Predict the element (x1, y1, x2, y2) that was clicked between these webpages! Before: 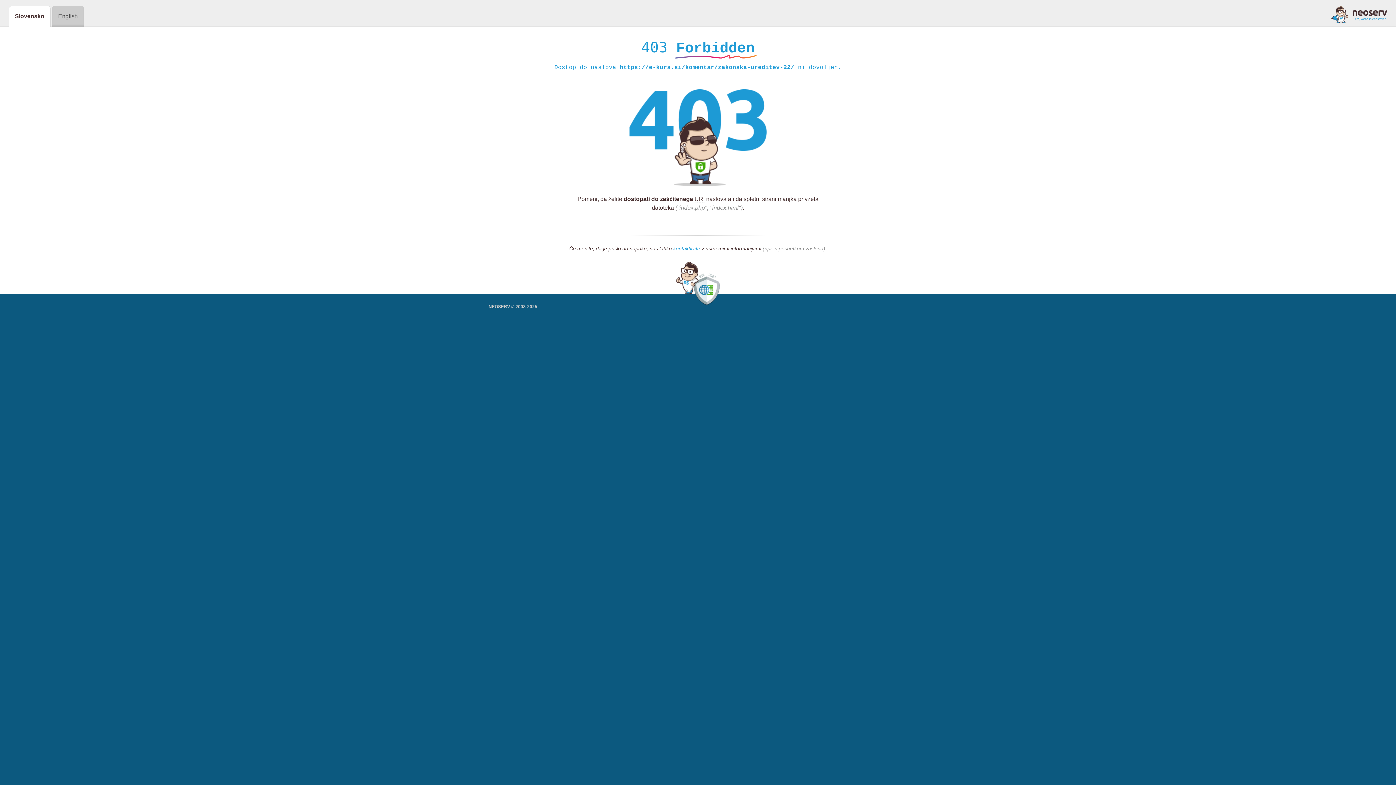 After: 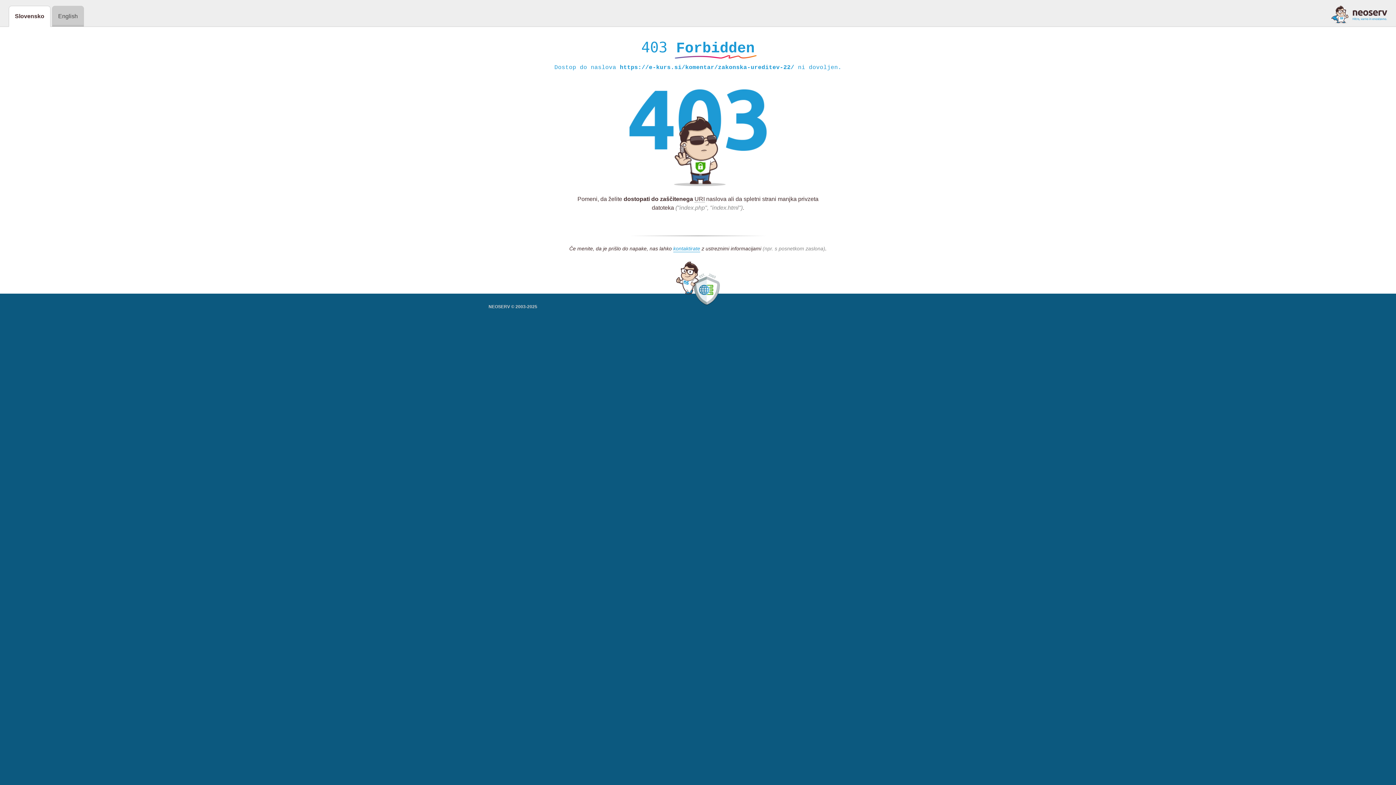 Action: bbox: (1331, 5, 1387, 23)